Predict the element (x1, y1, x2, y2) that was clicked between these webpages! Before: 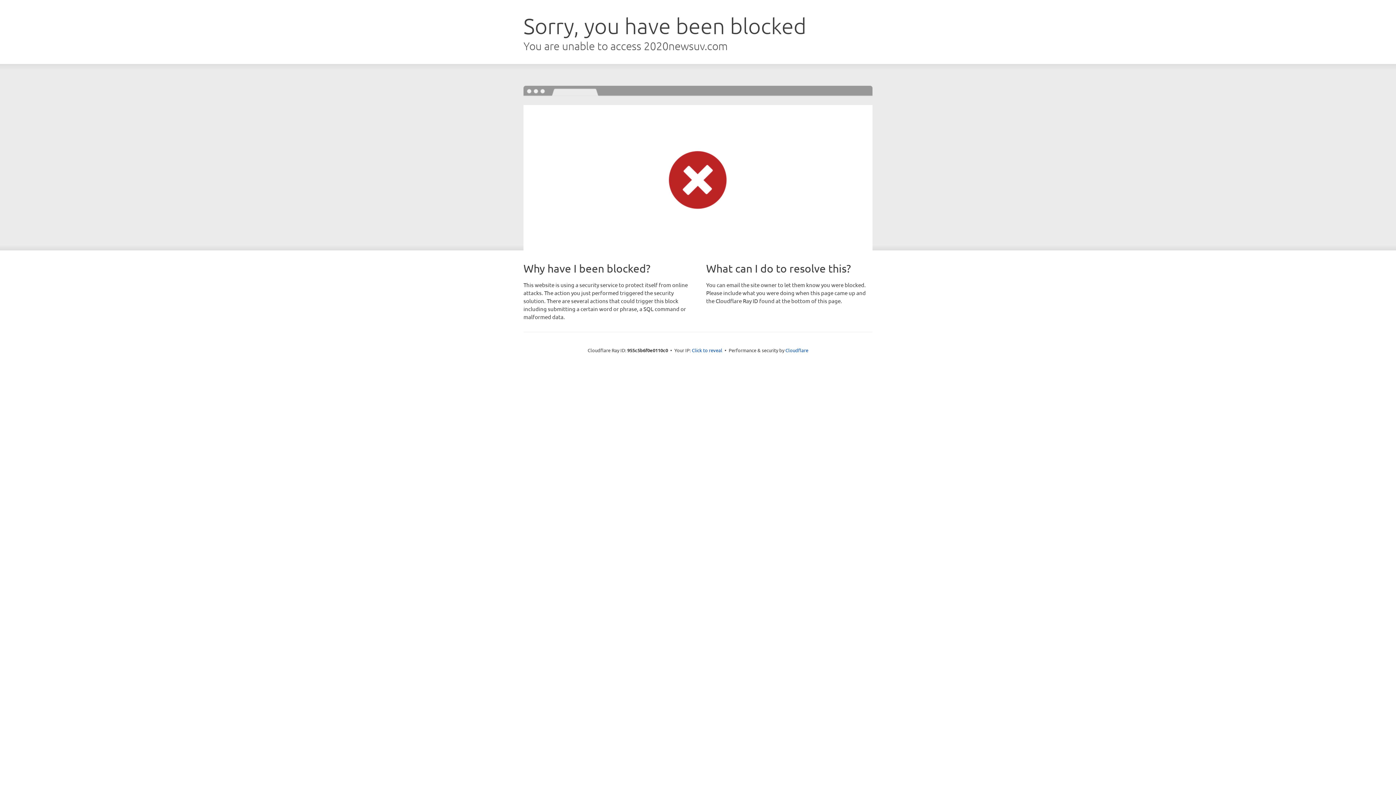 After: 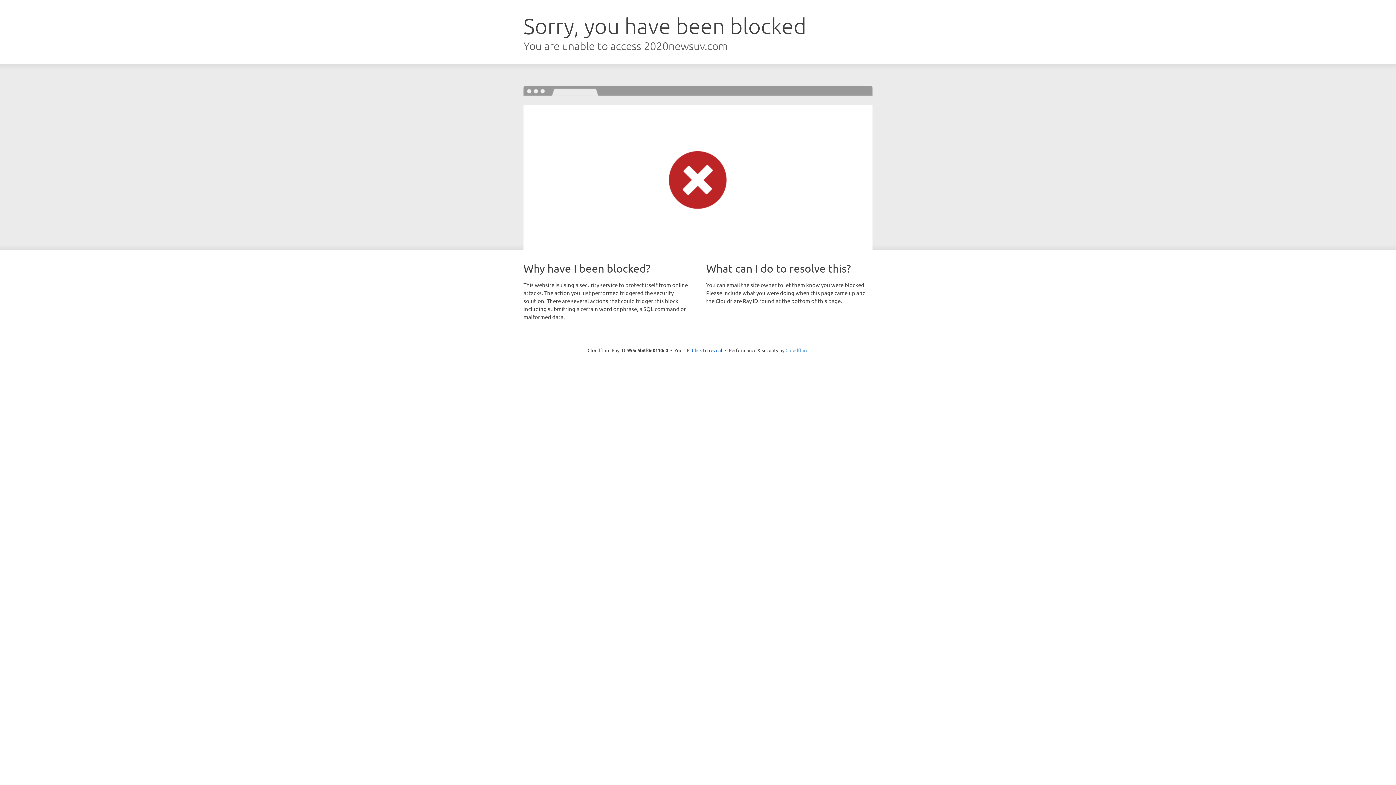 Action: bbox: (785, 347, 808, 353) label: Cloudflare